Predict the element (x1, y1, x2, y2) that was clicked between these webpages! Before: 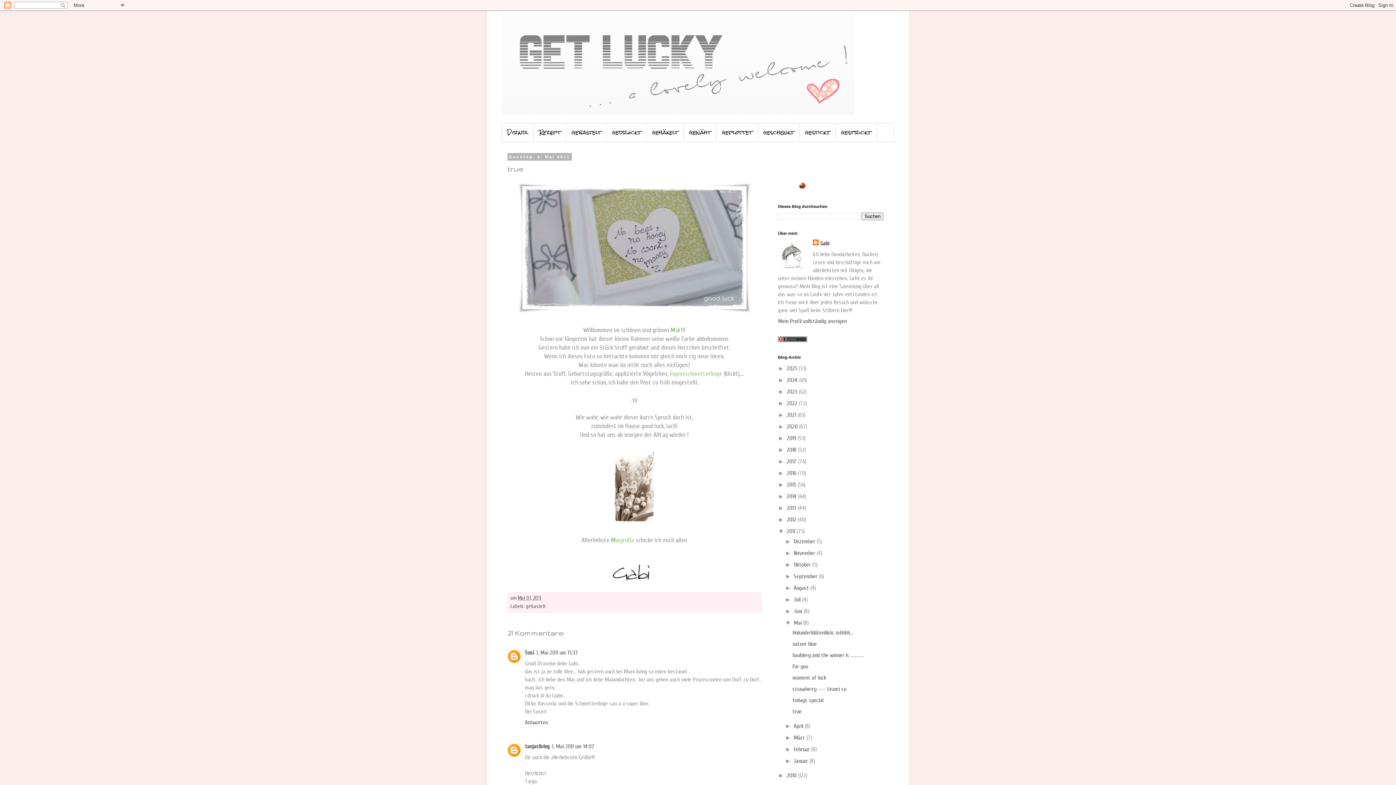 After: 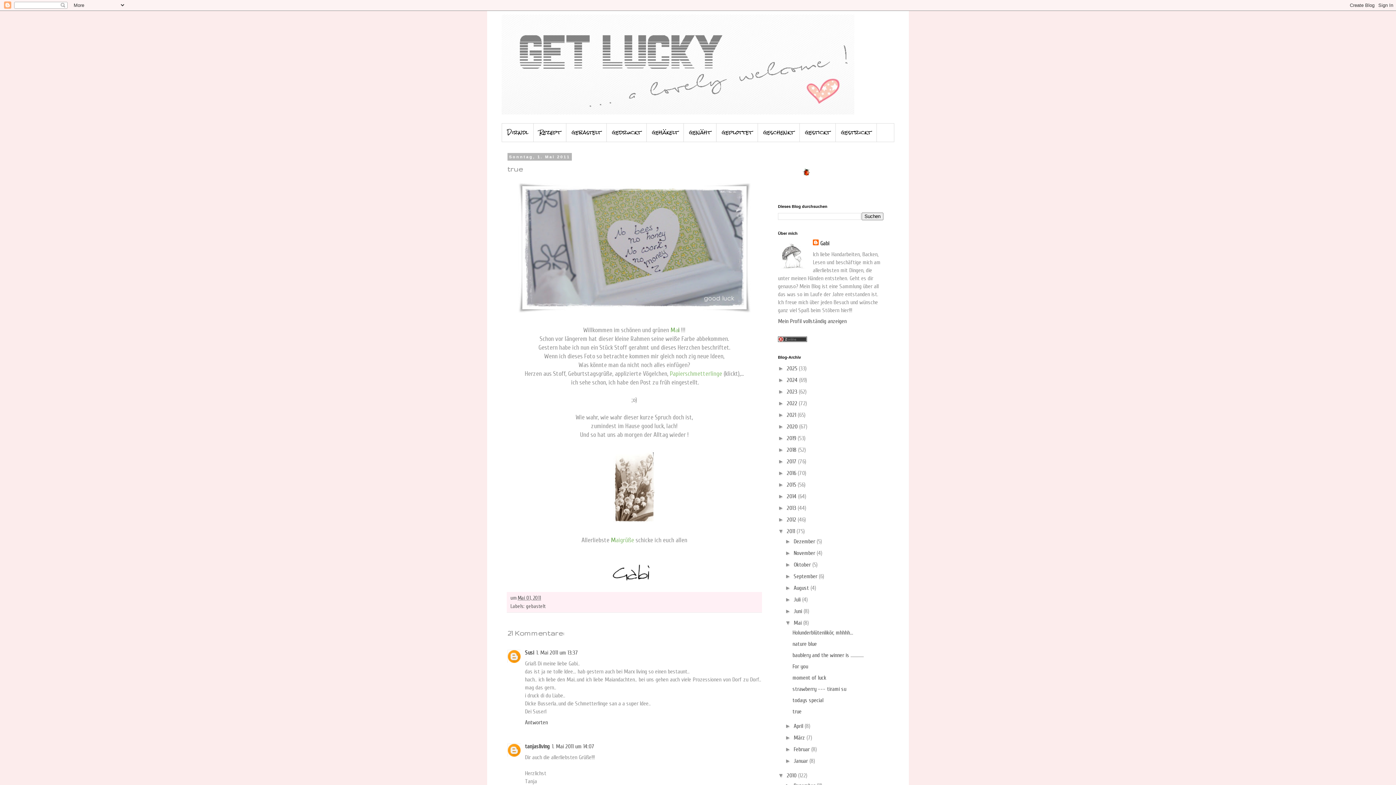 Action: label: ►   bbox: (778, 772, 786, 778)